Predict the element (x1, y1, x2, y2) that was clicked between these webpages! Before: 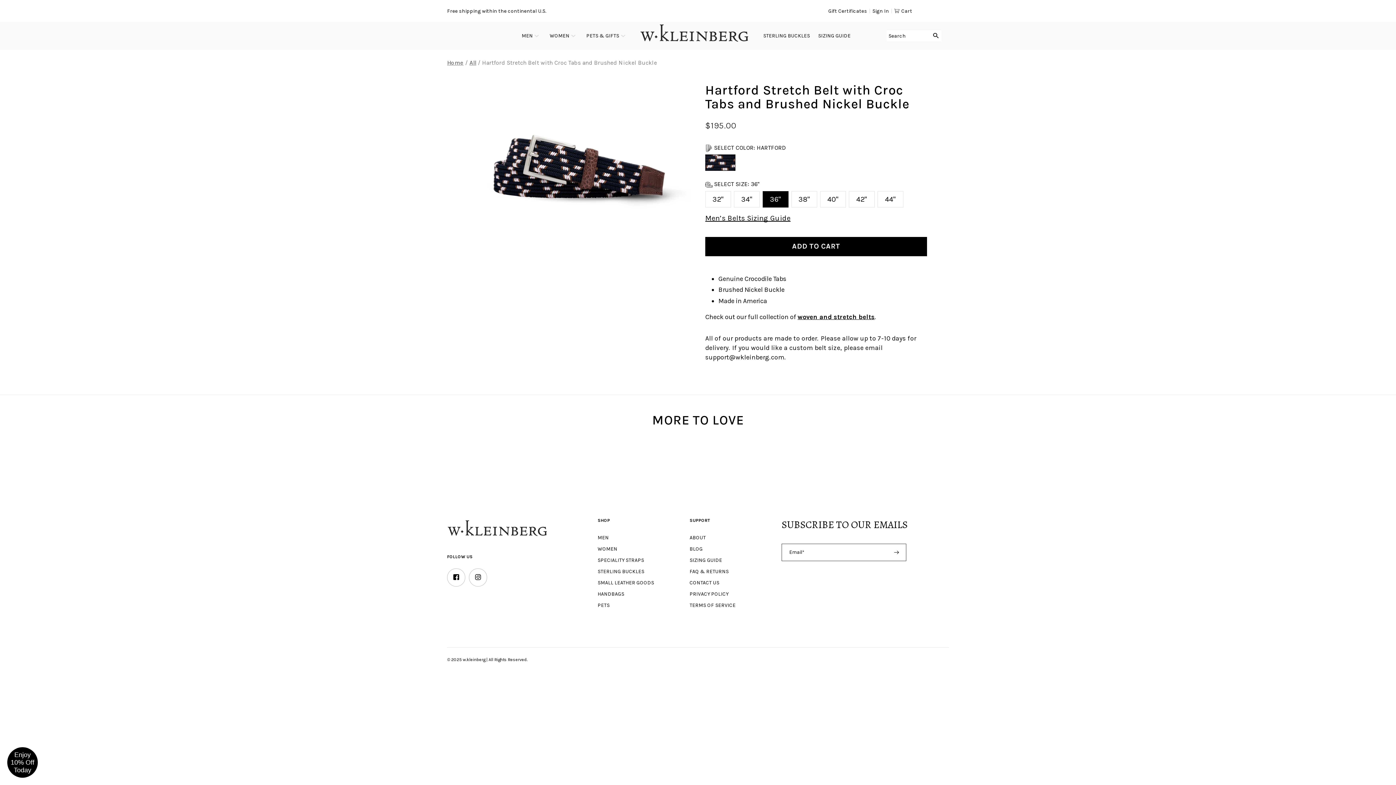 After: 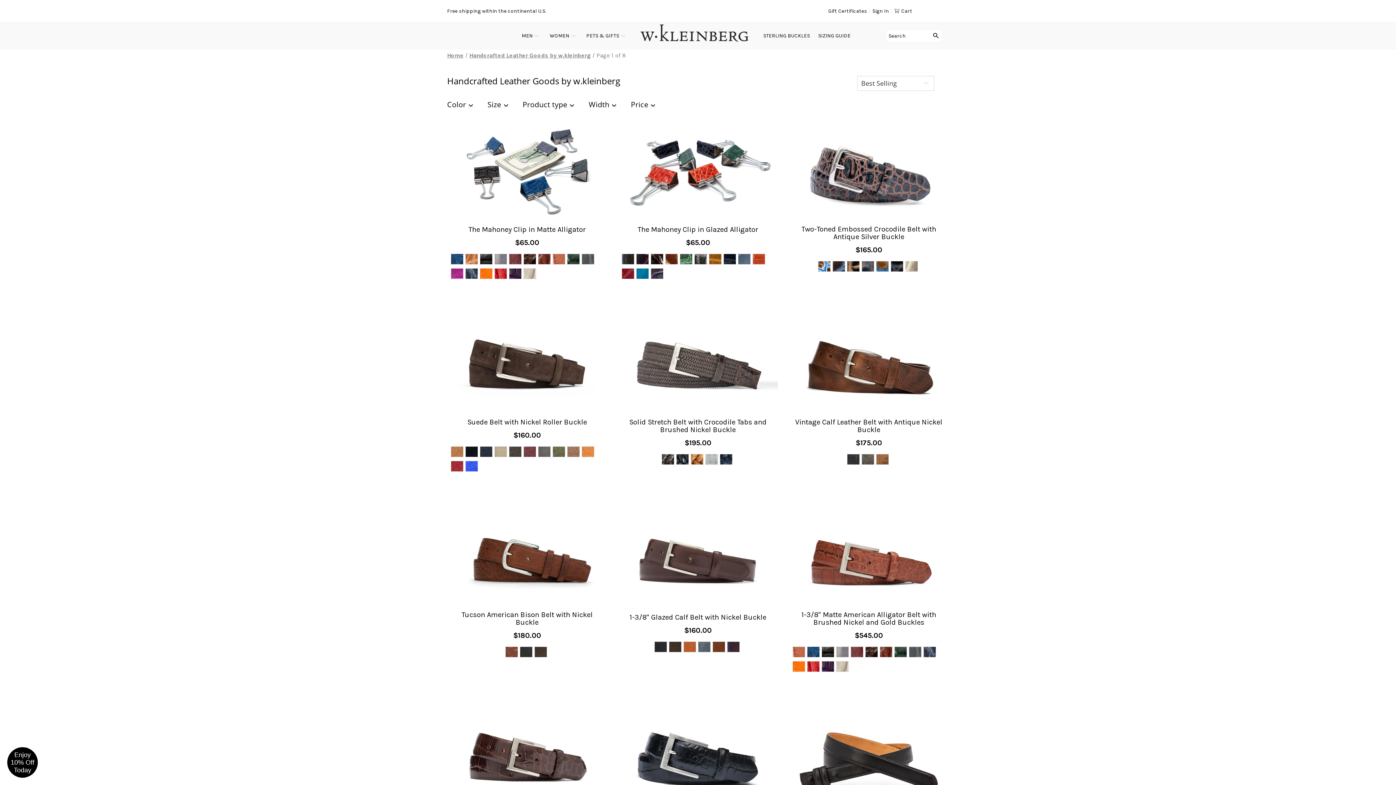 Action: label: All bbox: (469, 60, 476, 65)